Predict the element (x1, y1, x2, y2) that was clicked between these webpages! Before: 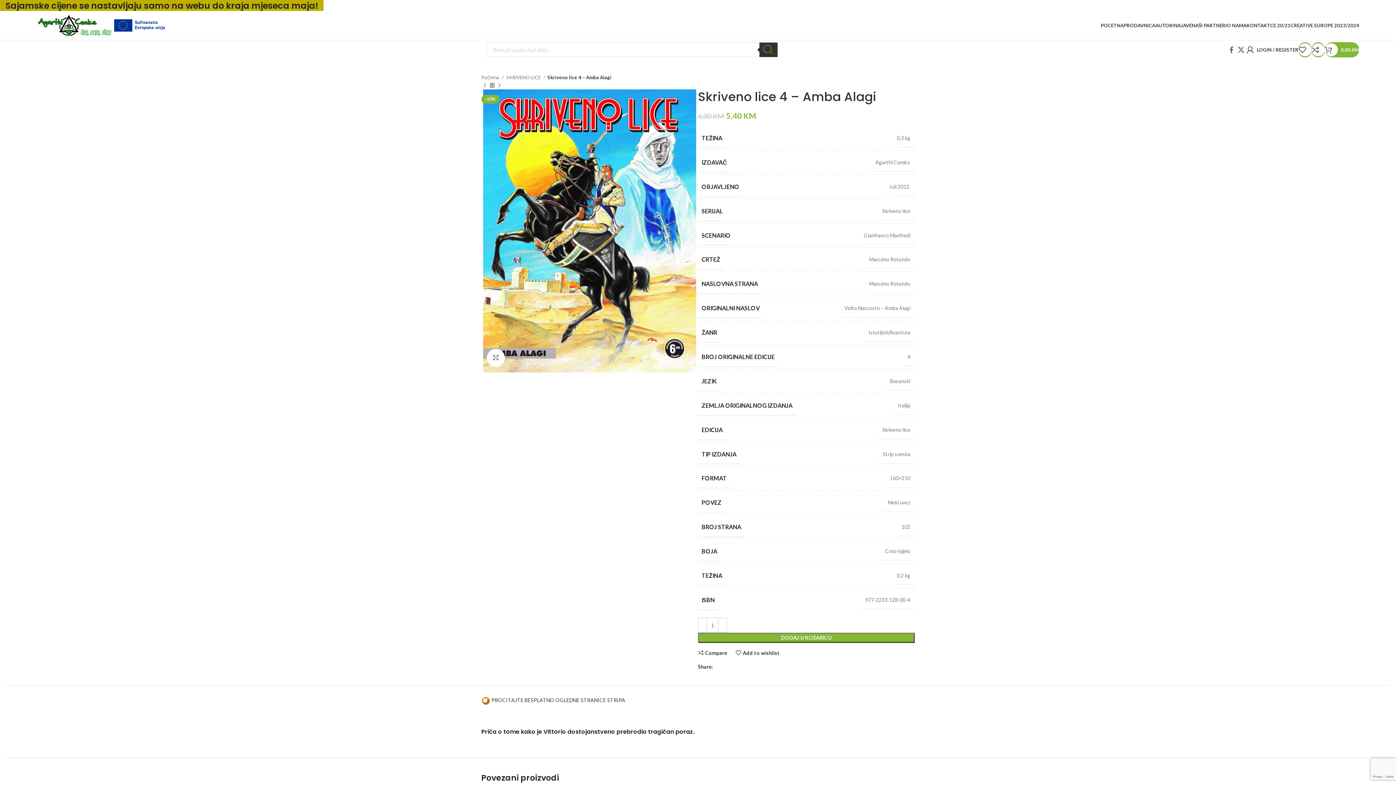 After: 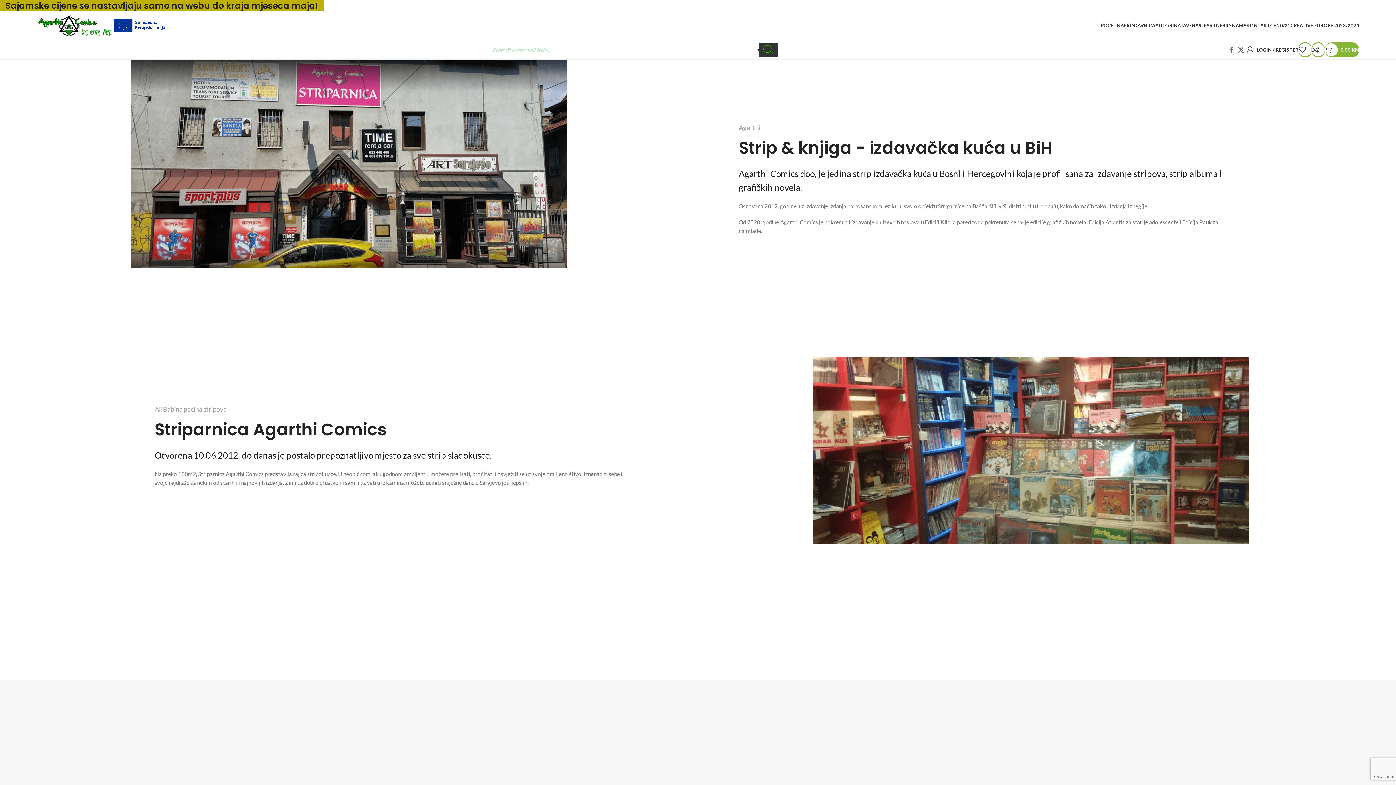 Action: bbox: (1227, 18, 1246, 32) label: O NAMA